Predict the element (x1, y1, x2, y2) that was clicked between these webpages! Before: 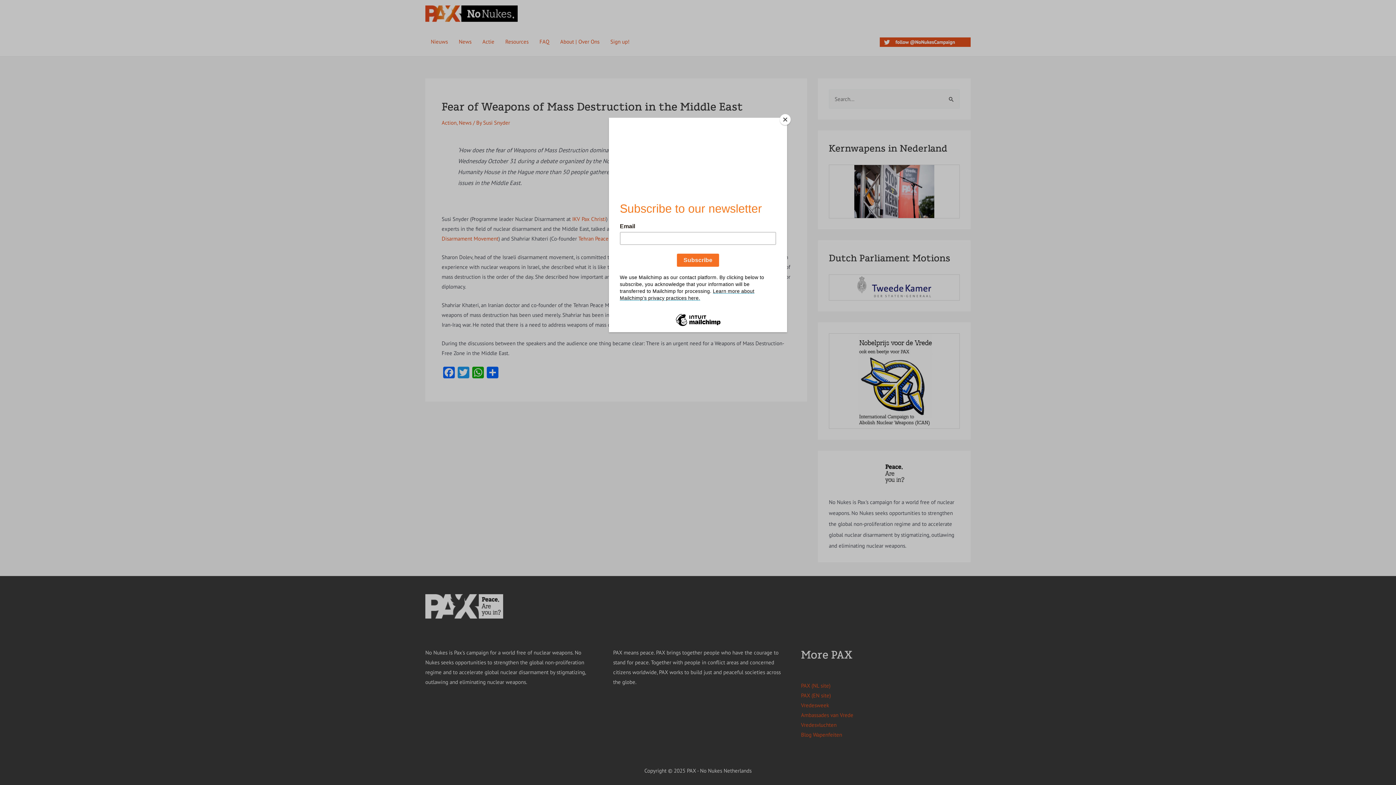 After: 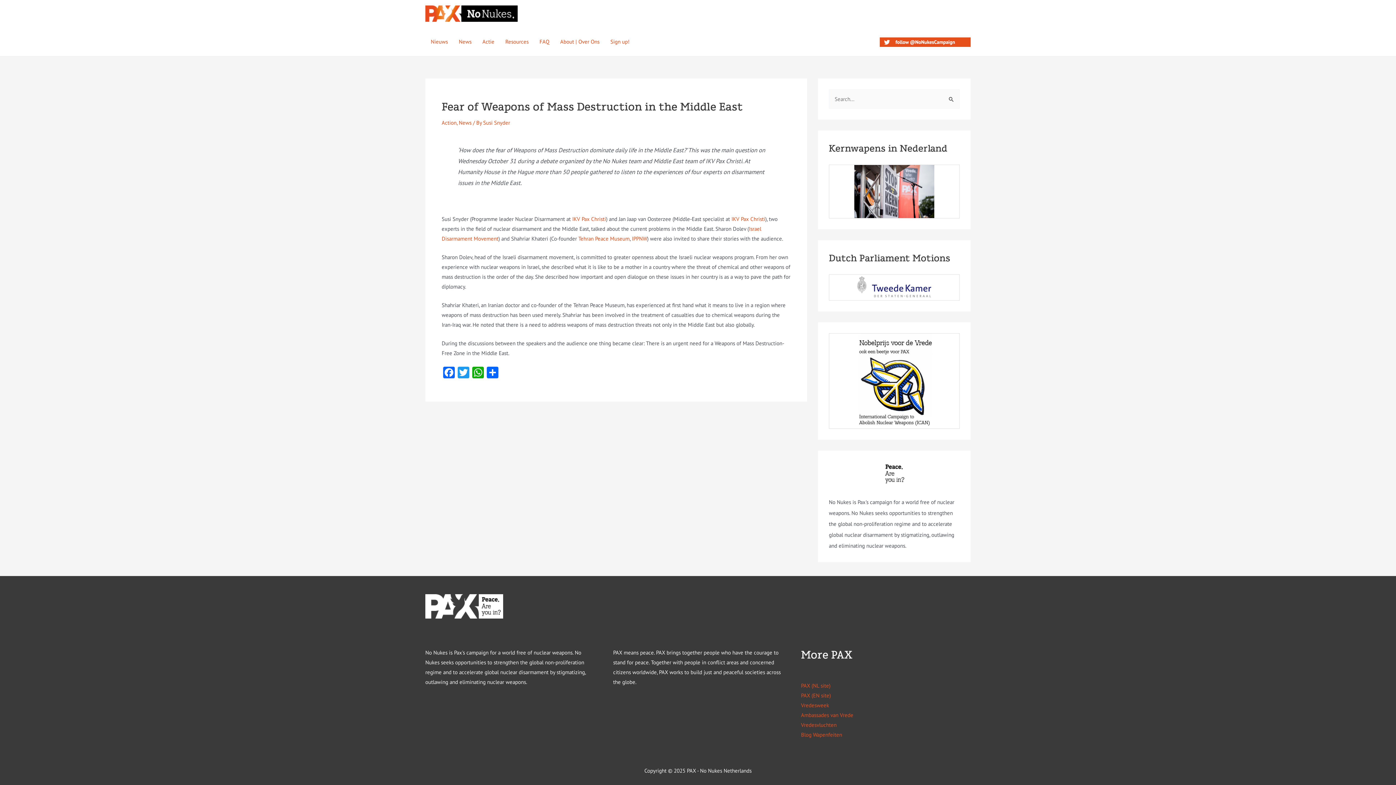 Action: label: Close bbox: (780, 114, 790, 125)